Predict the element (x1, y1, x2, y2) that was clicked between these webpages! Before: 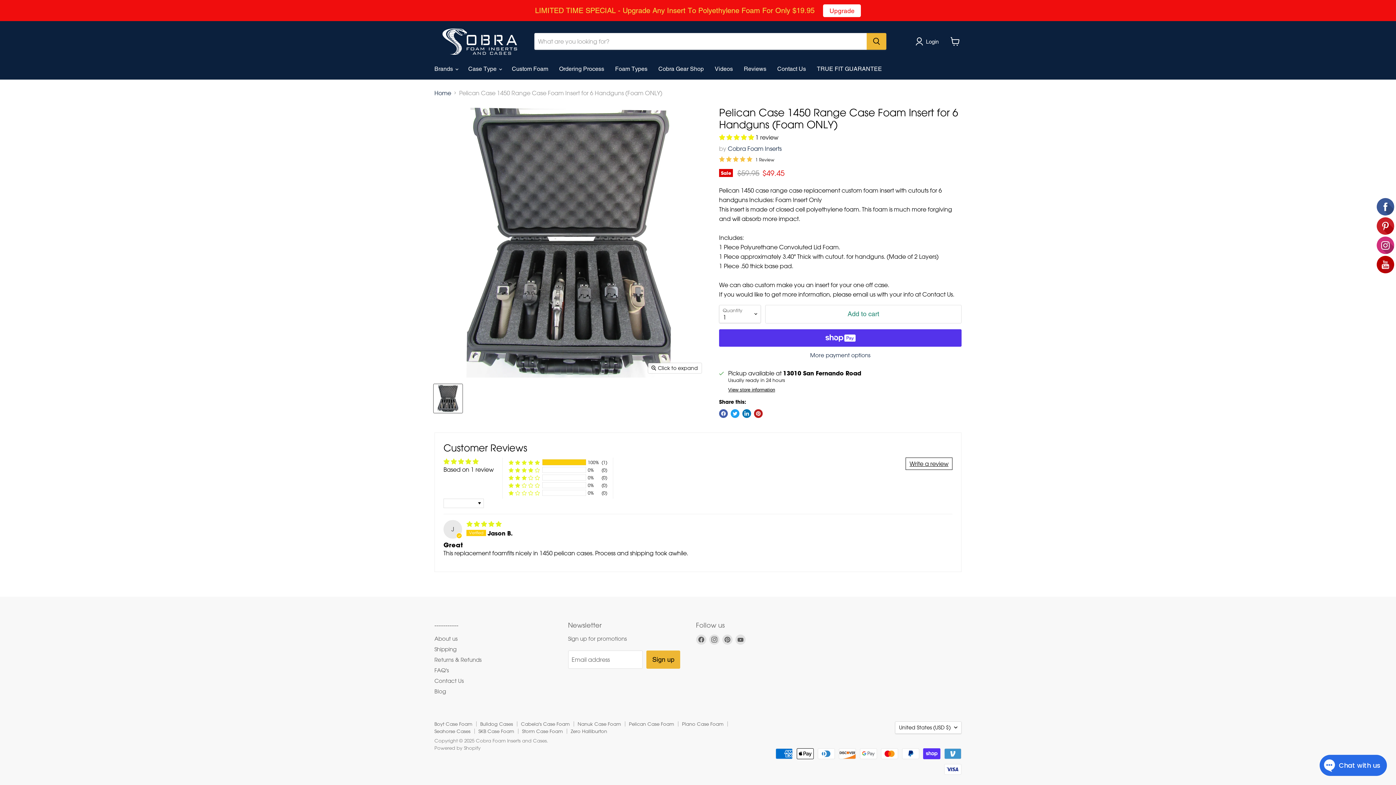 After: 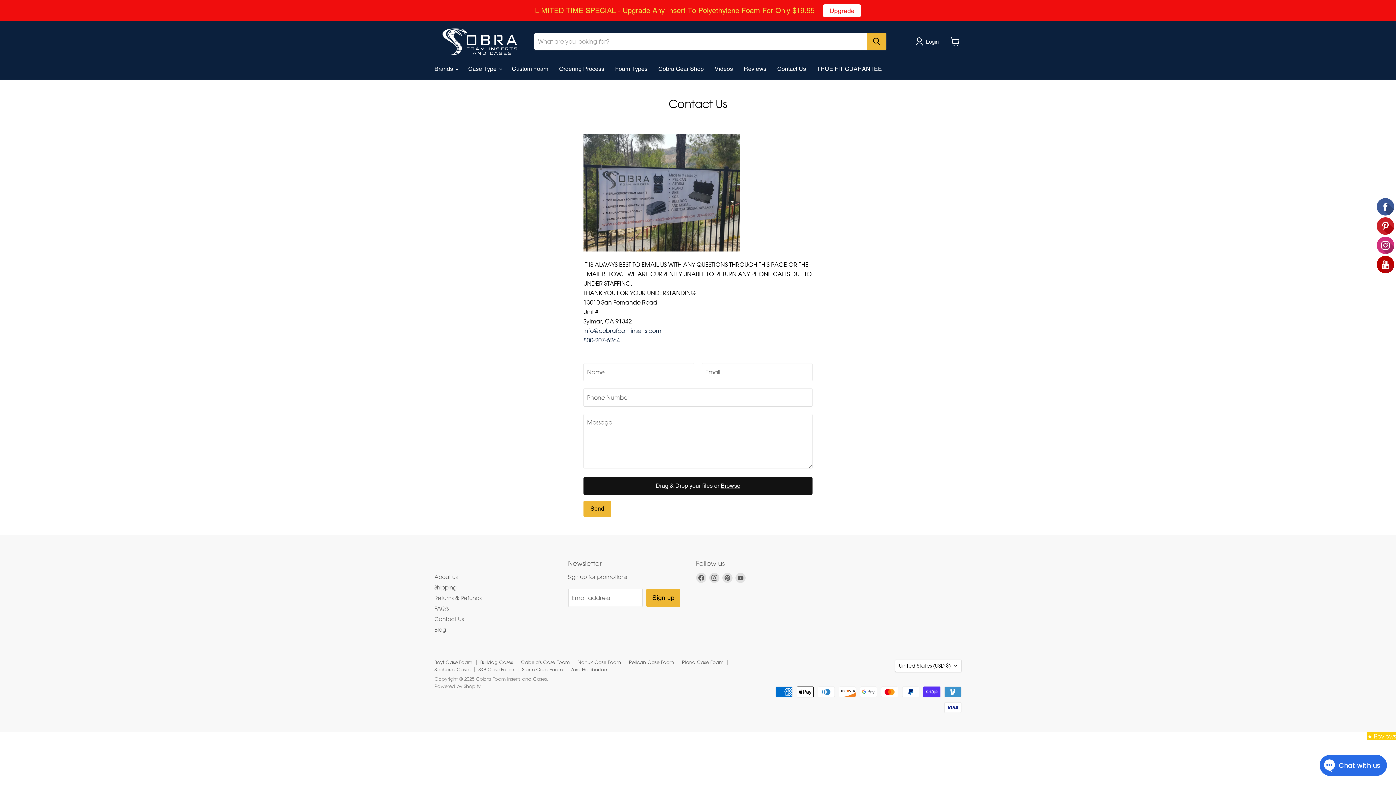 Action: bbox: (772, 61, 811, 76) label: Contact Us